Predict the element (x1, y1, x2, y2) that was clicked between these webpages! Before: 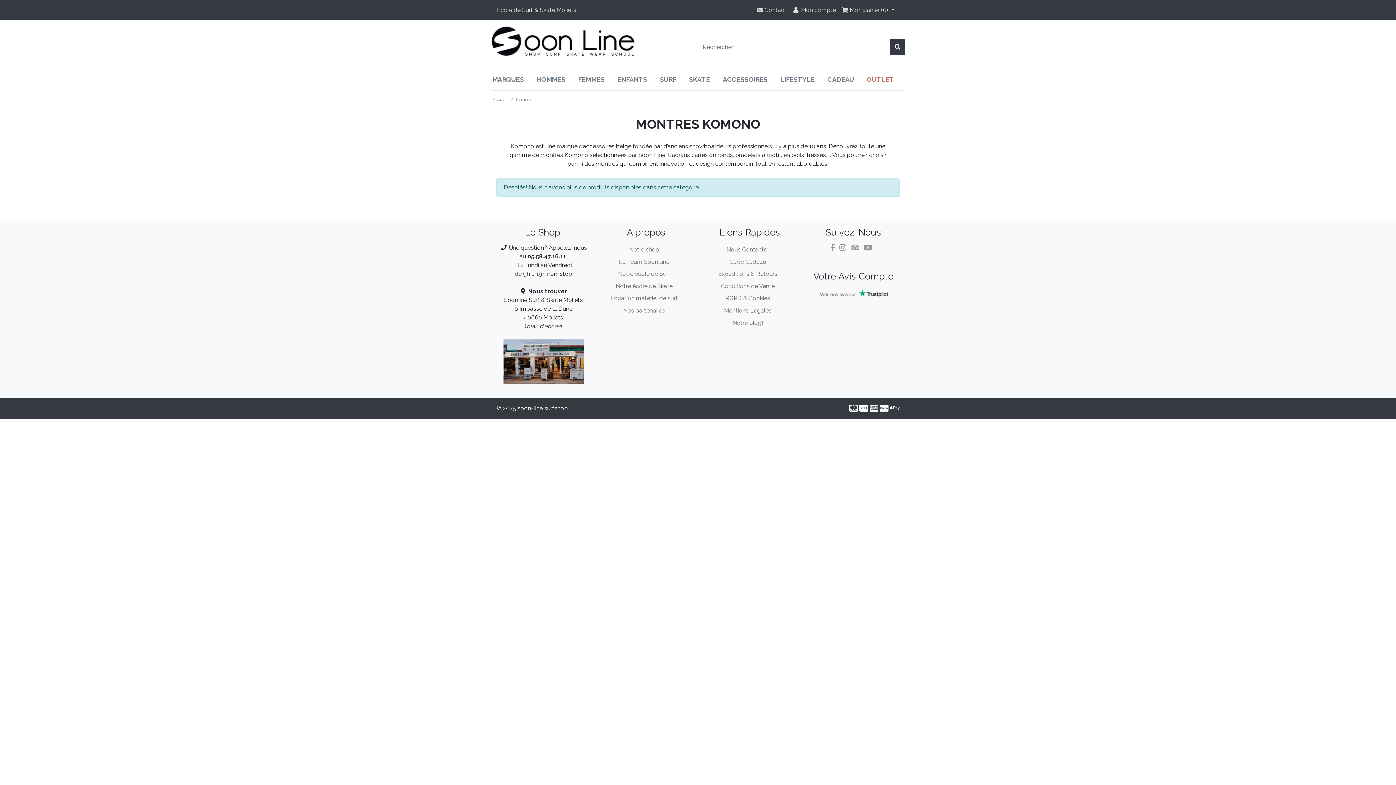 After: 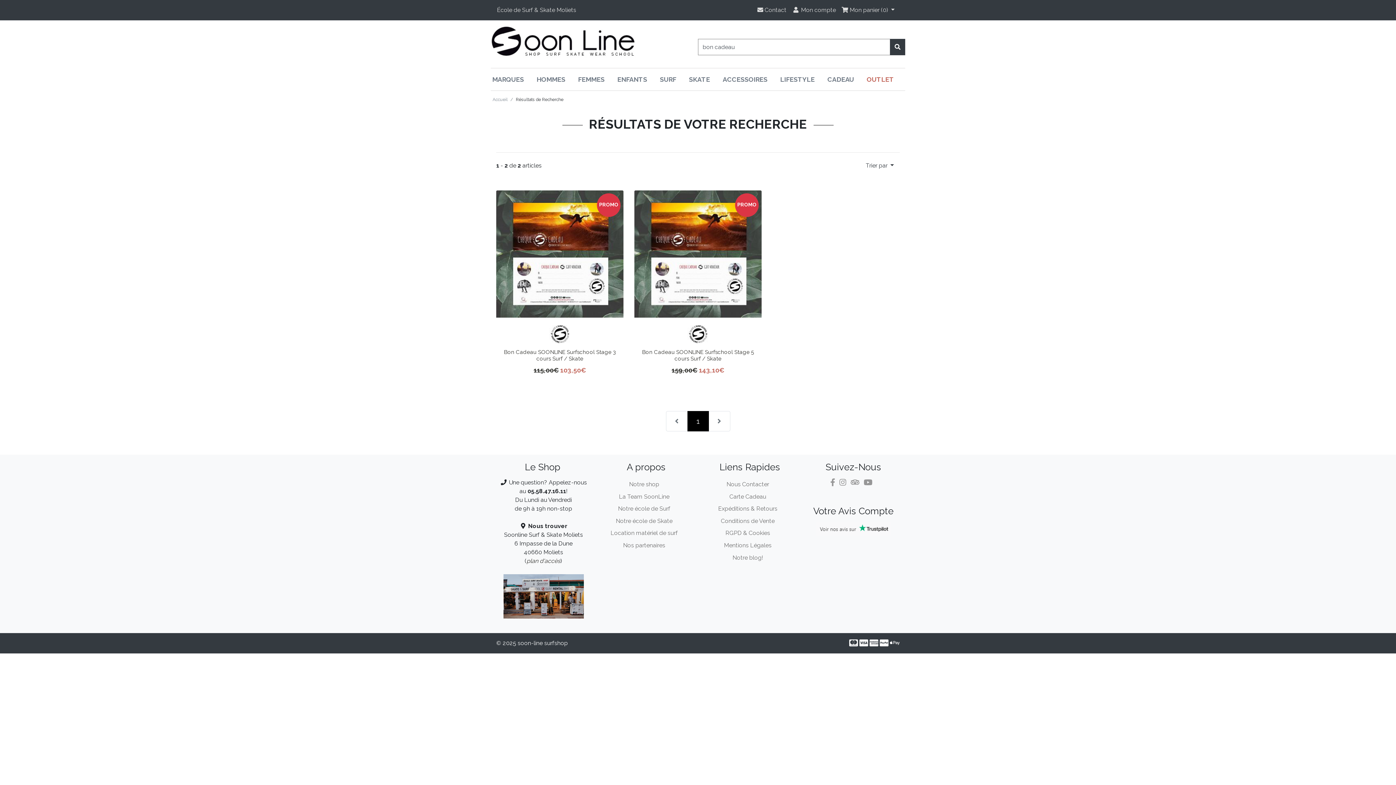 Action: bbox: (703, 255, 796, 268) label: Carte Cadeau